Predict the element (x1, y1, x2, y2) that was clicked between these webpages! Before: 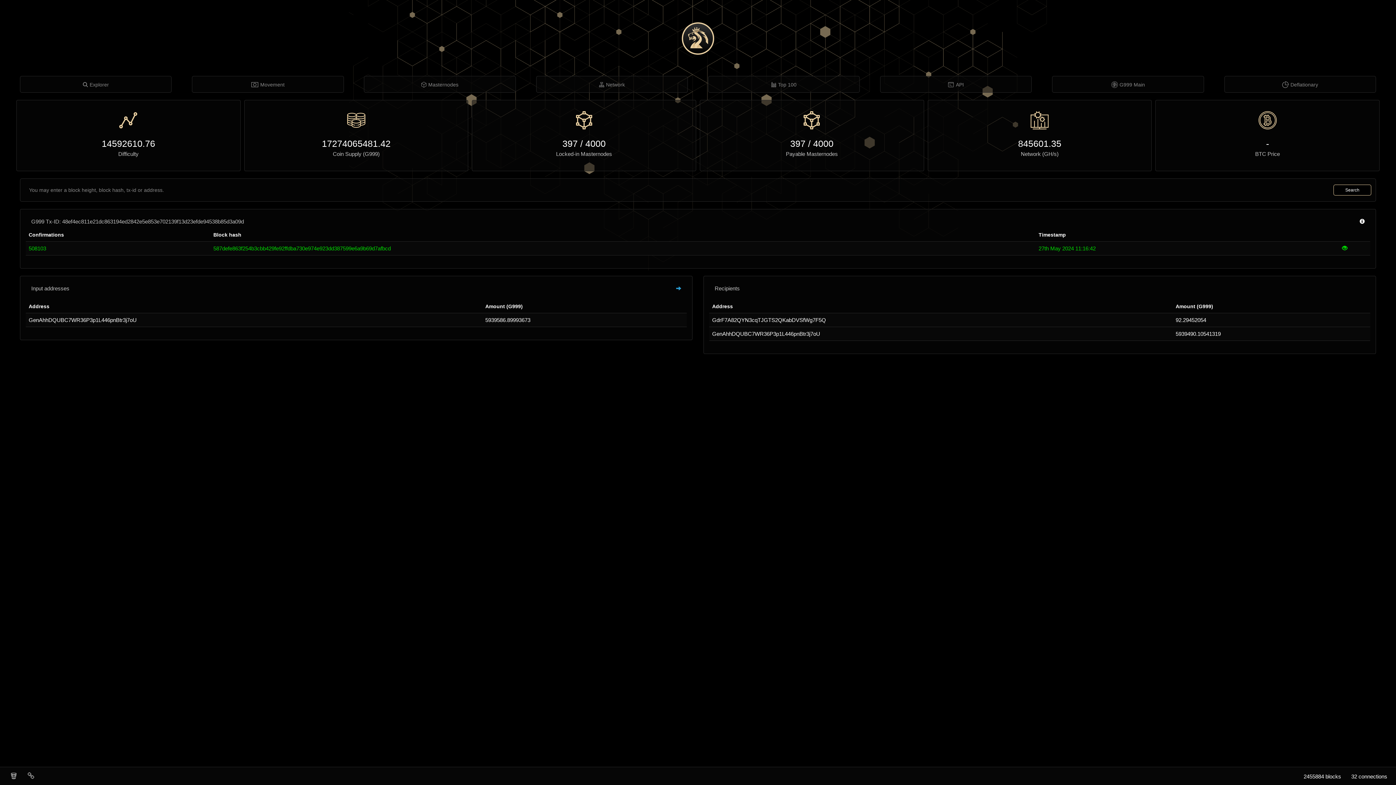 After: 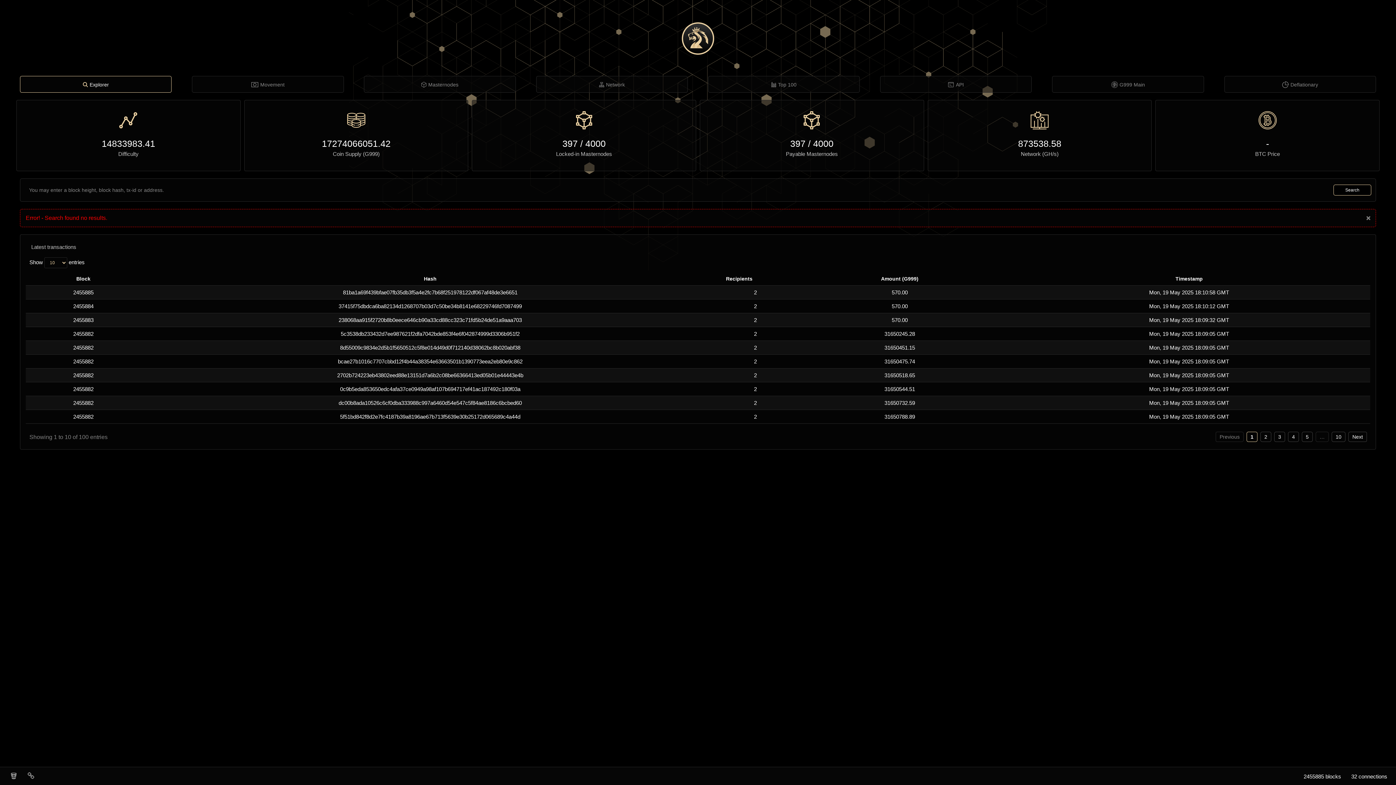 Action: bbox: (1333, 184, 1371, 195) label: Search